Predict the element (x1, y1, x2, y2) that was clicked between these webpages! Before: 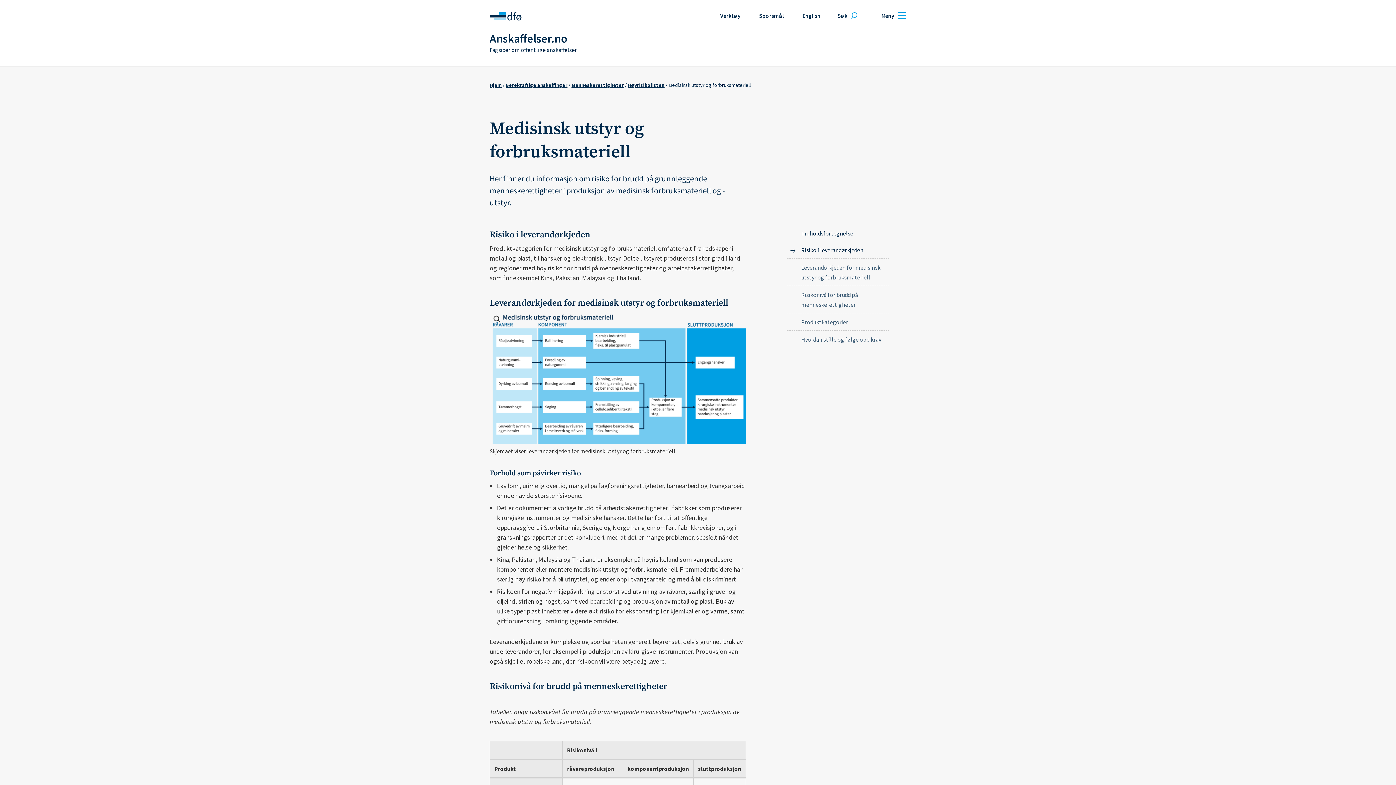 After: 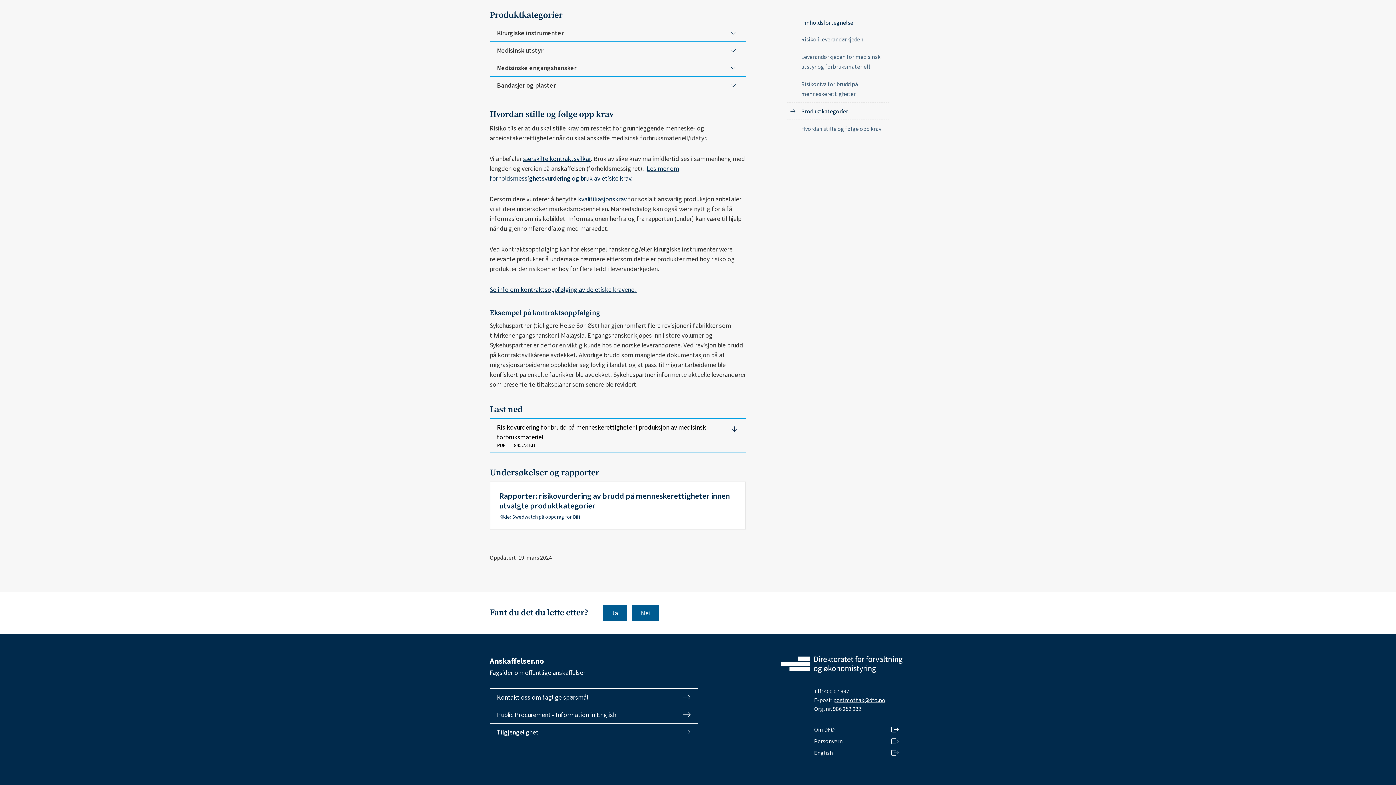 Action: label: Produktkategorier bbox: (801, 318, 848, 325)